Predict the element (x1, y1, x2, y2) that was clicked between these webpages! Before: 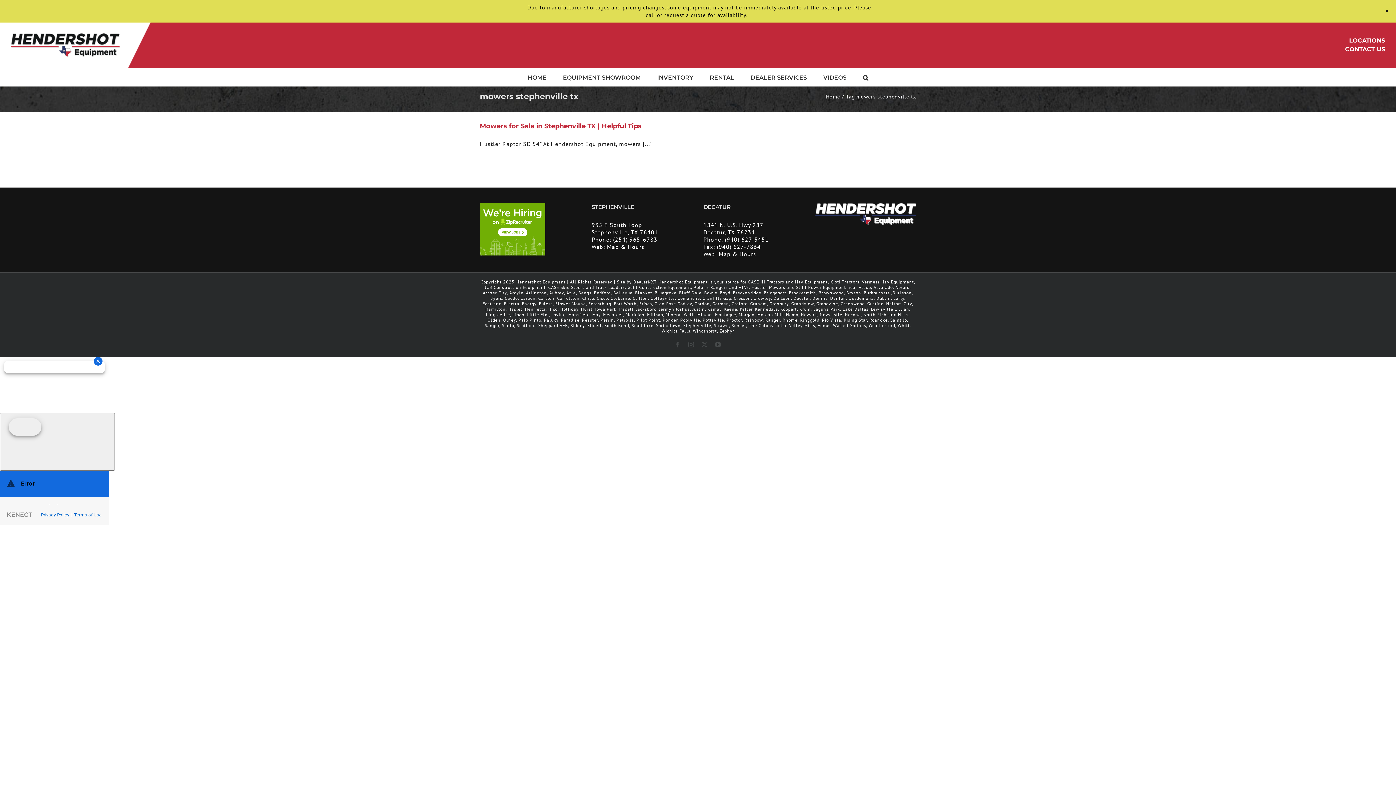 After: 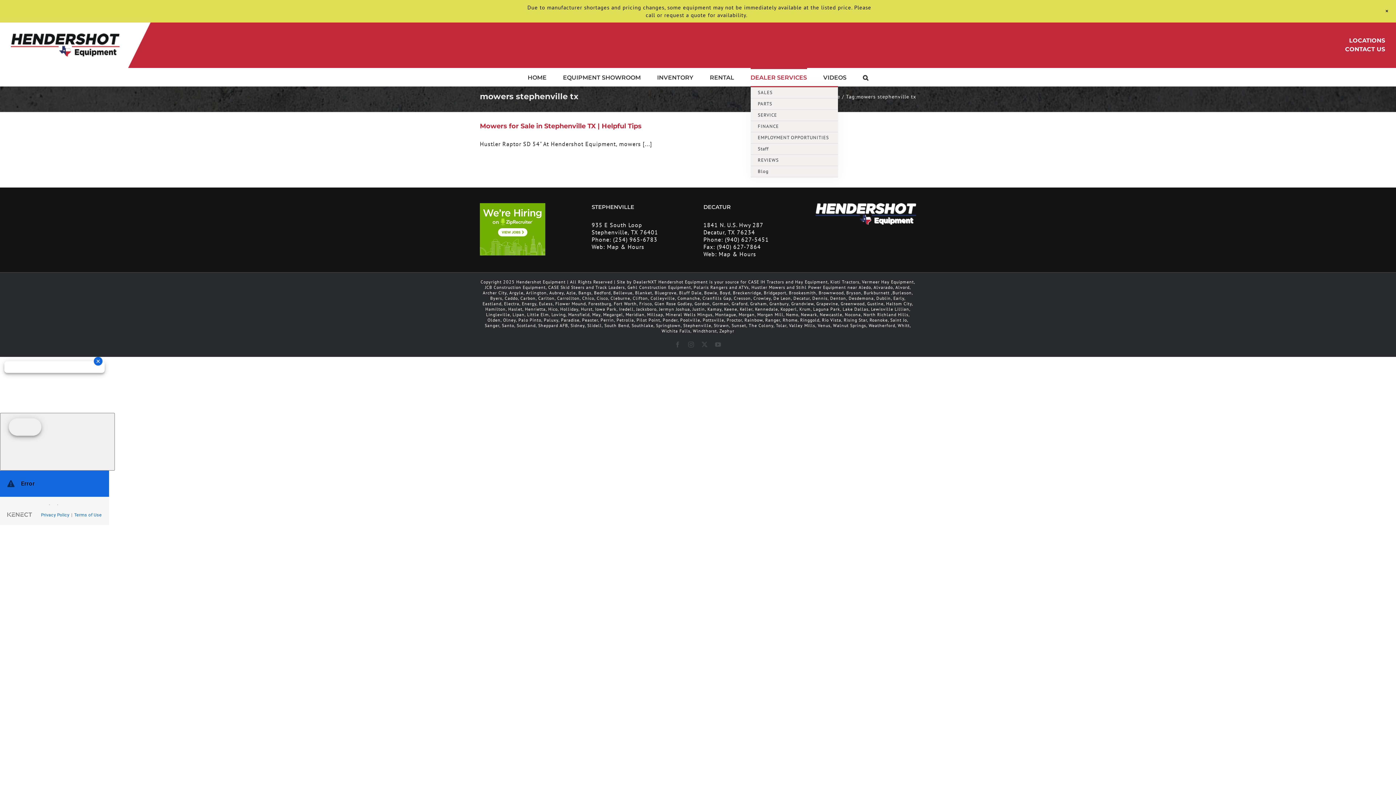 Action: bbox: (750, 68, 807, 86) label: DEALER SERVICES